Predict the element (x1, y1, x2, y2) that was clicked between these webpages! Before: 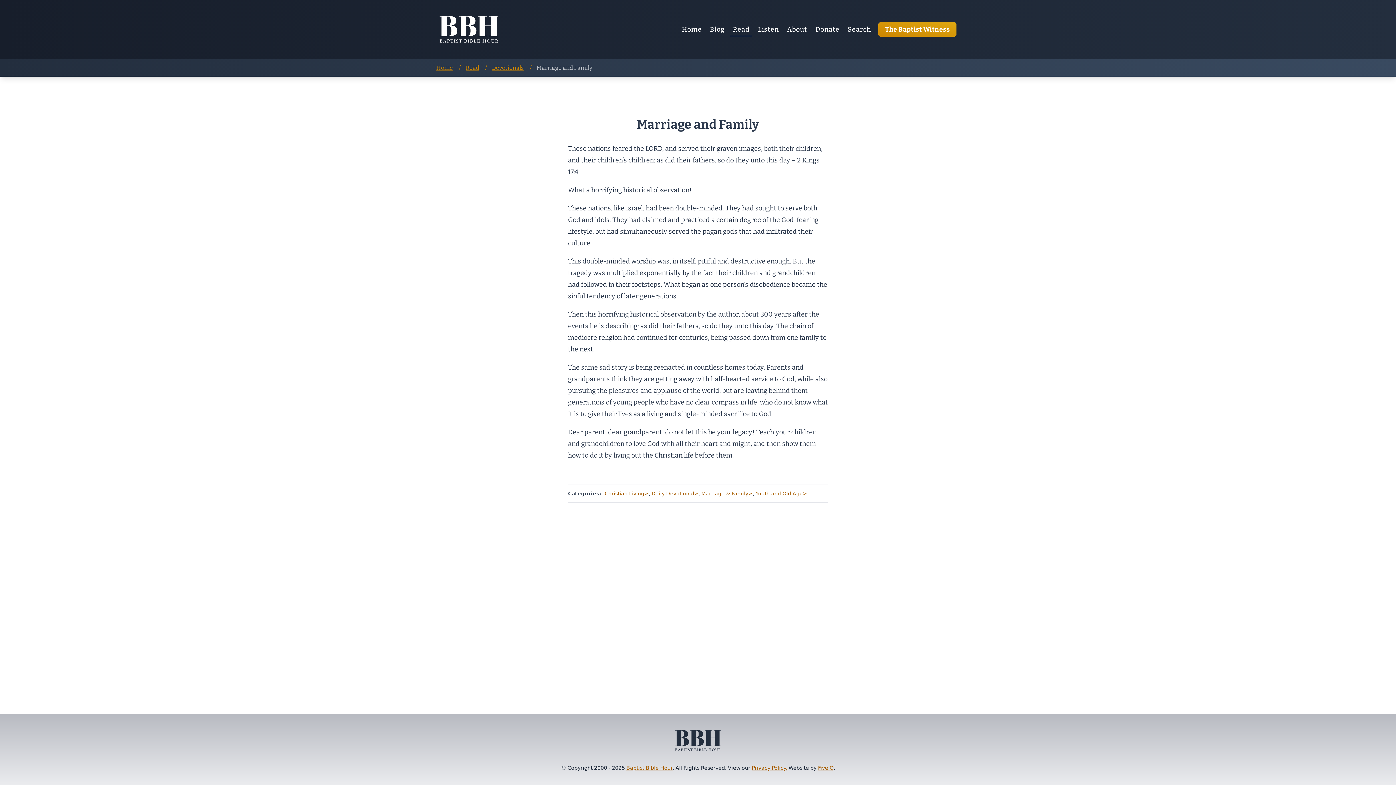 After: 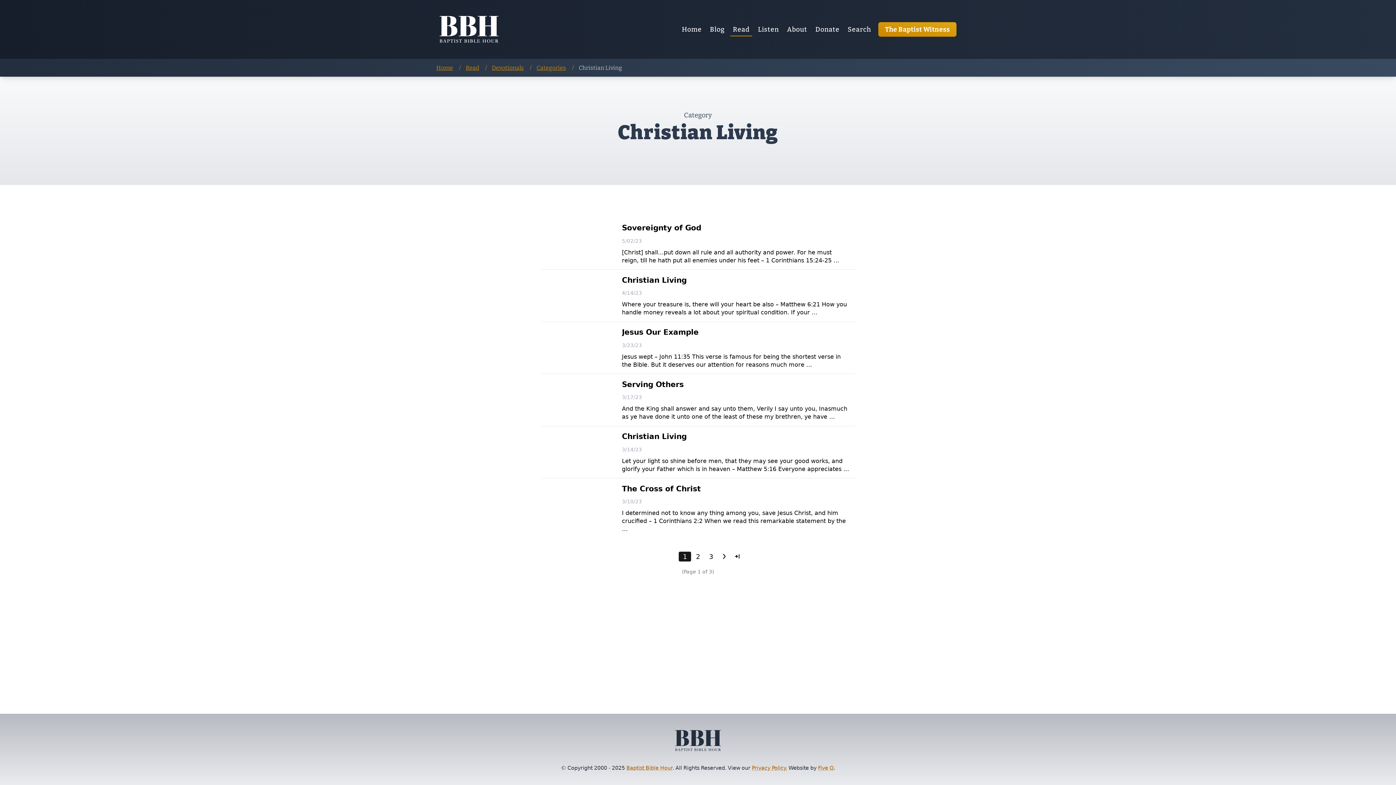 Action: bbox: (604, 490, 648, 496) label: Christian Living>